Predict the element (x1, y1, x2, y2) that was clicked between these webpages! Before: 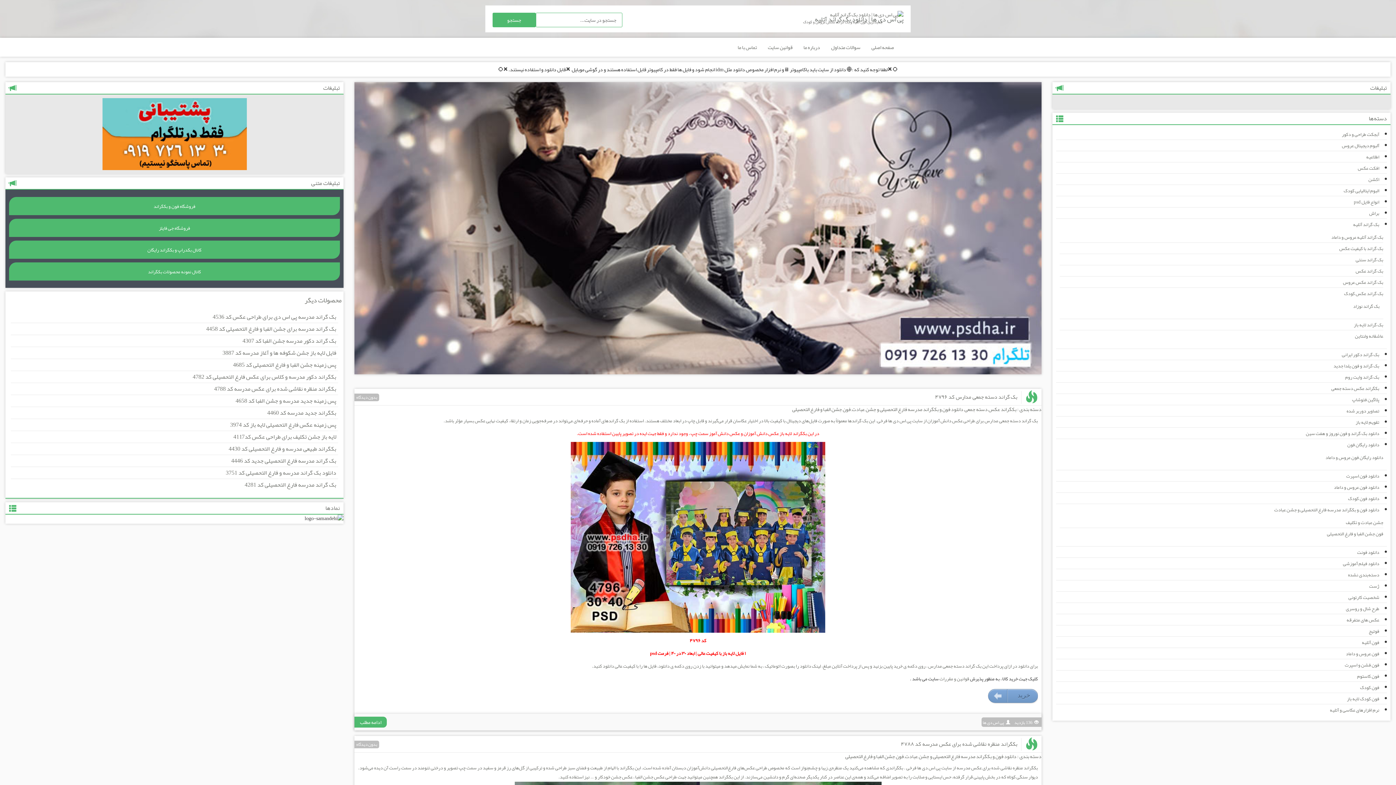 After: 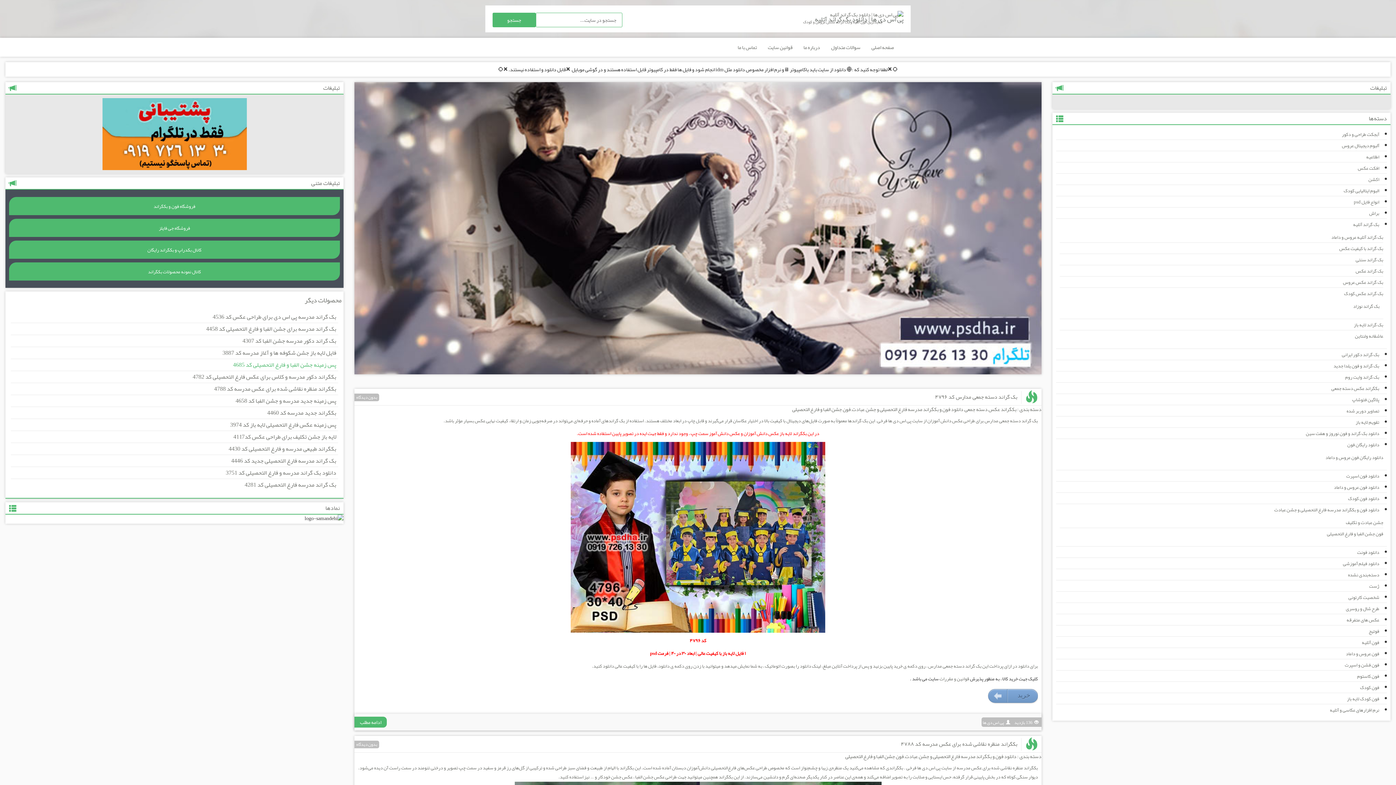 Action: bbox: (233, 361, 336, 369) label: پس زمینه جشن الفبا و فارغ التحصیلی کد 4685